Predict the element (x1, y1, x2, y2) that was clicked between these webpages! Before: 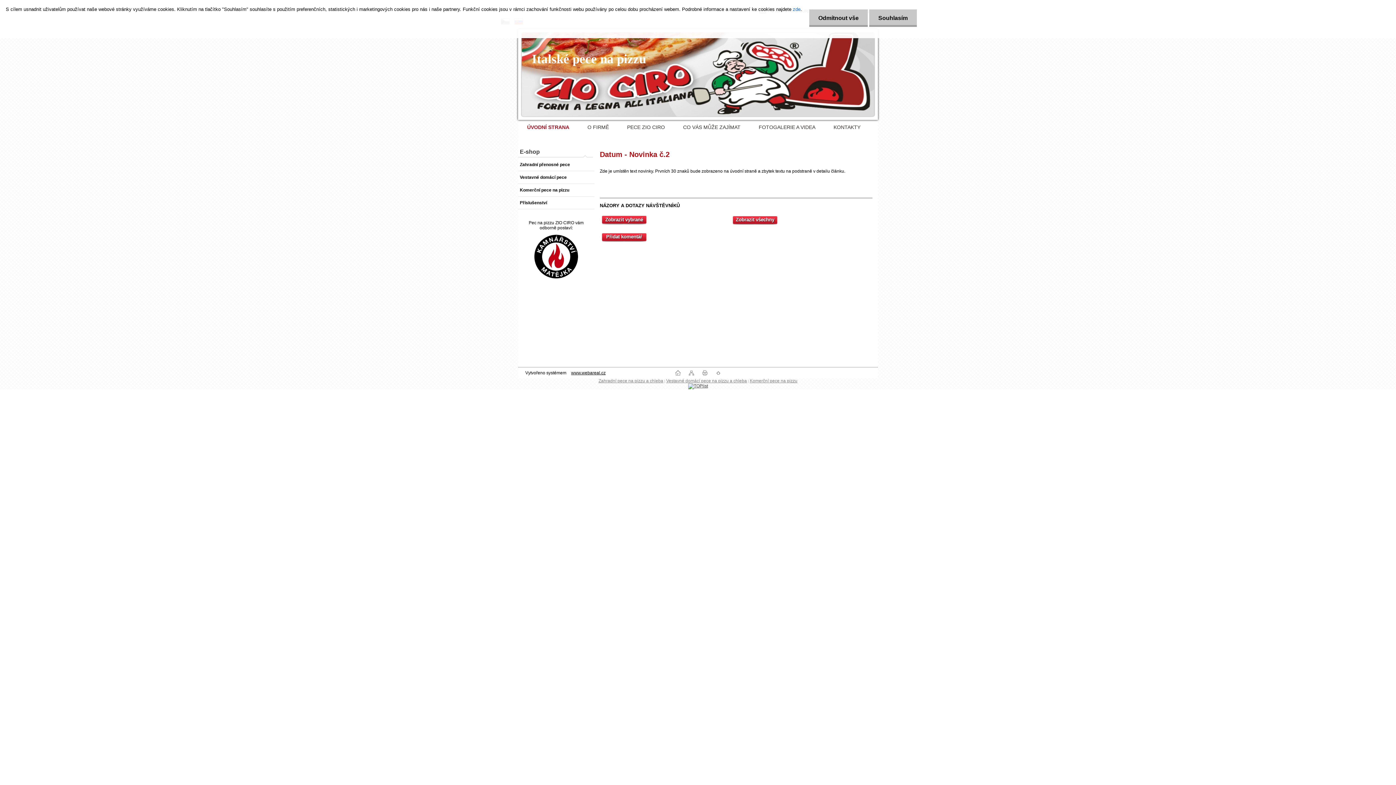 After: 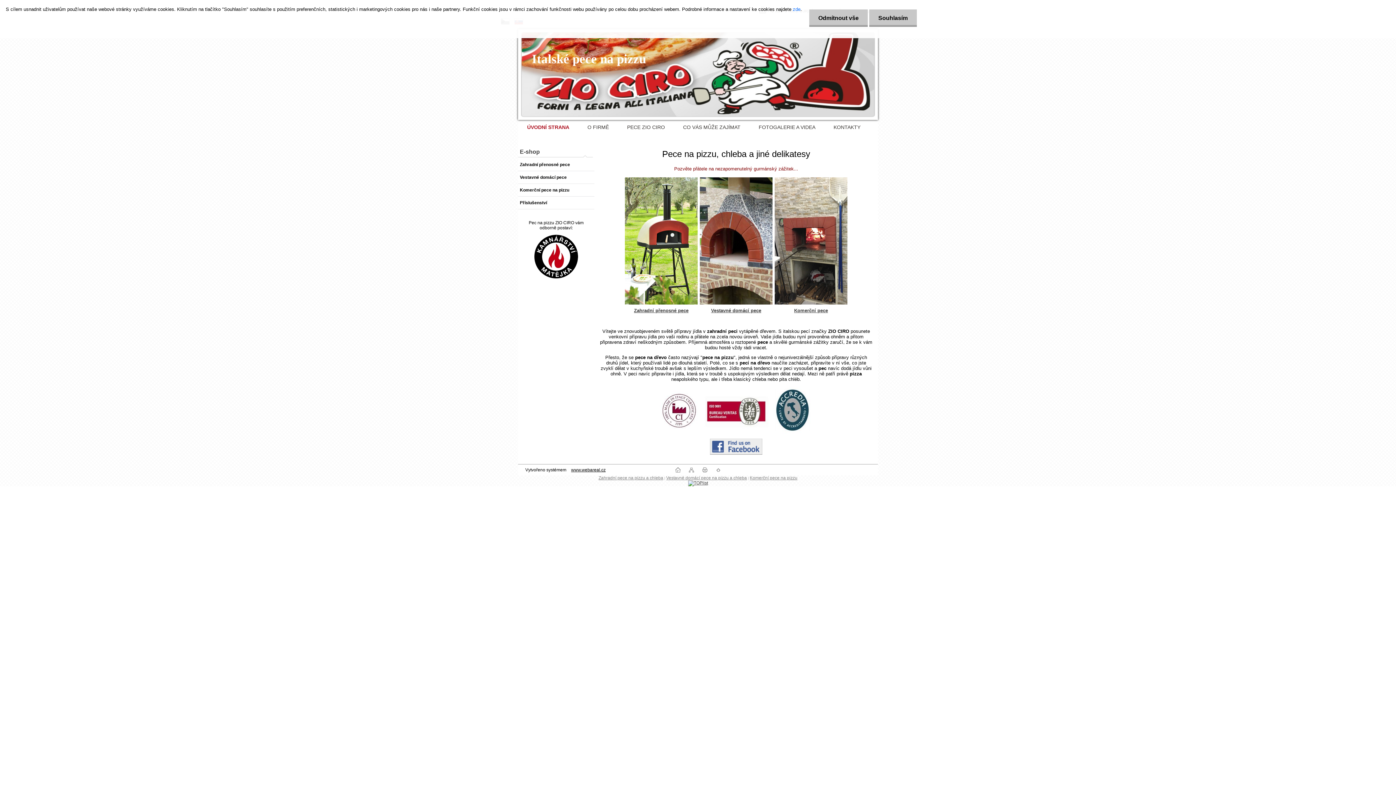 Action: bbox: (518, 120, 578, 134) label: Homepage